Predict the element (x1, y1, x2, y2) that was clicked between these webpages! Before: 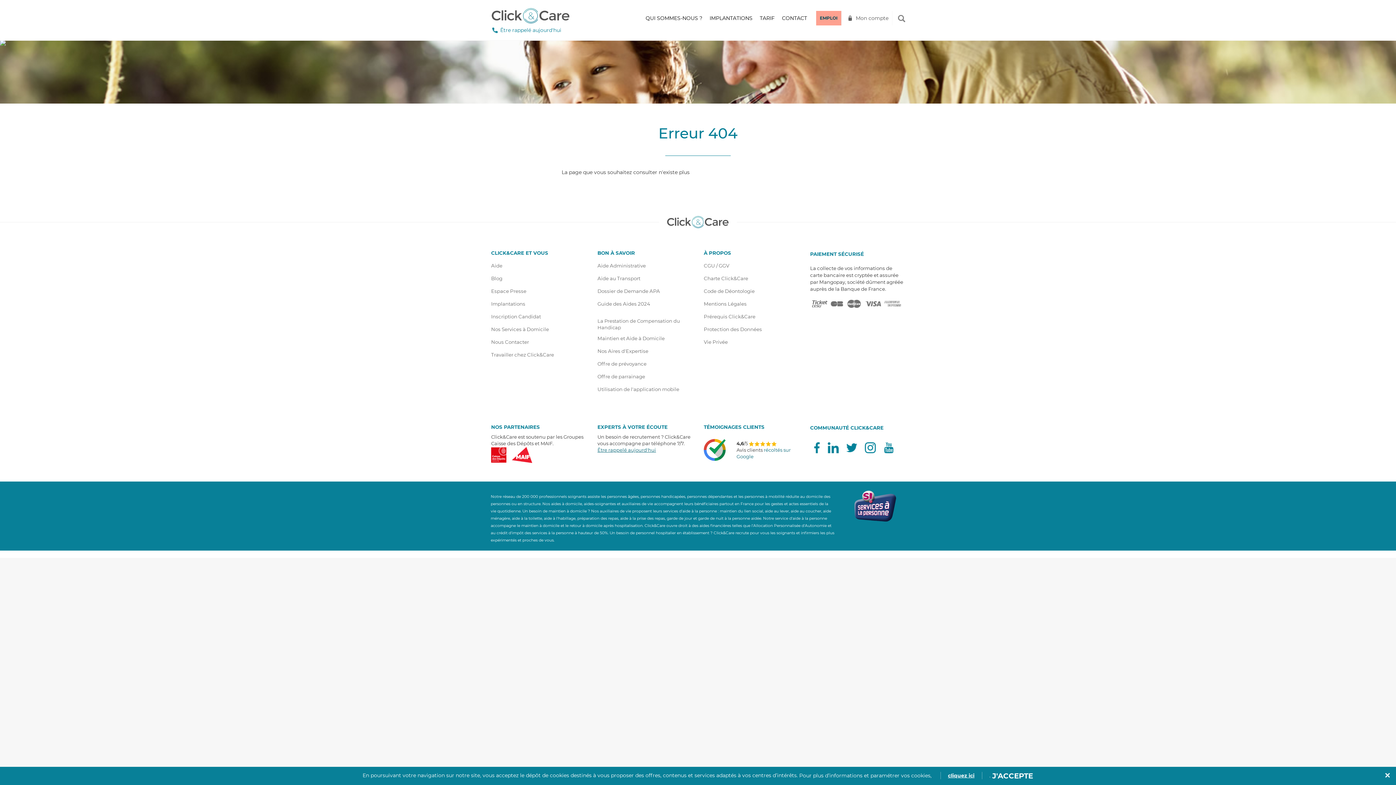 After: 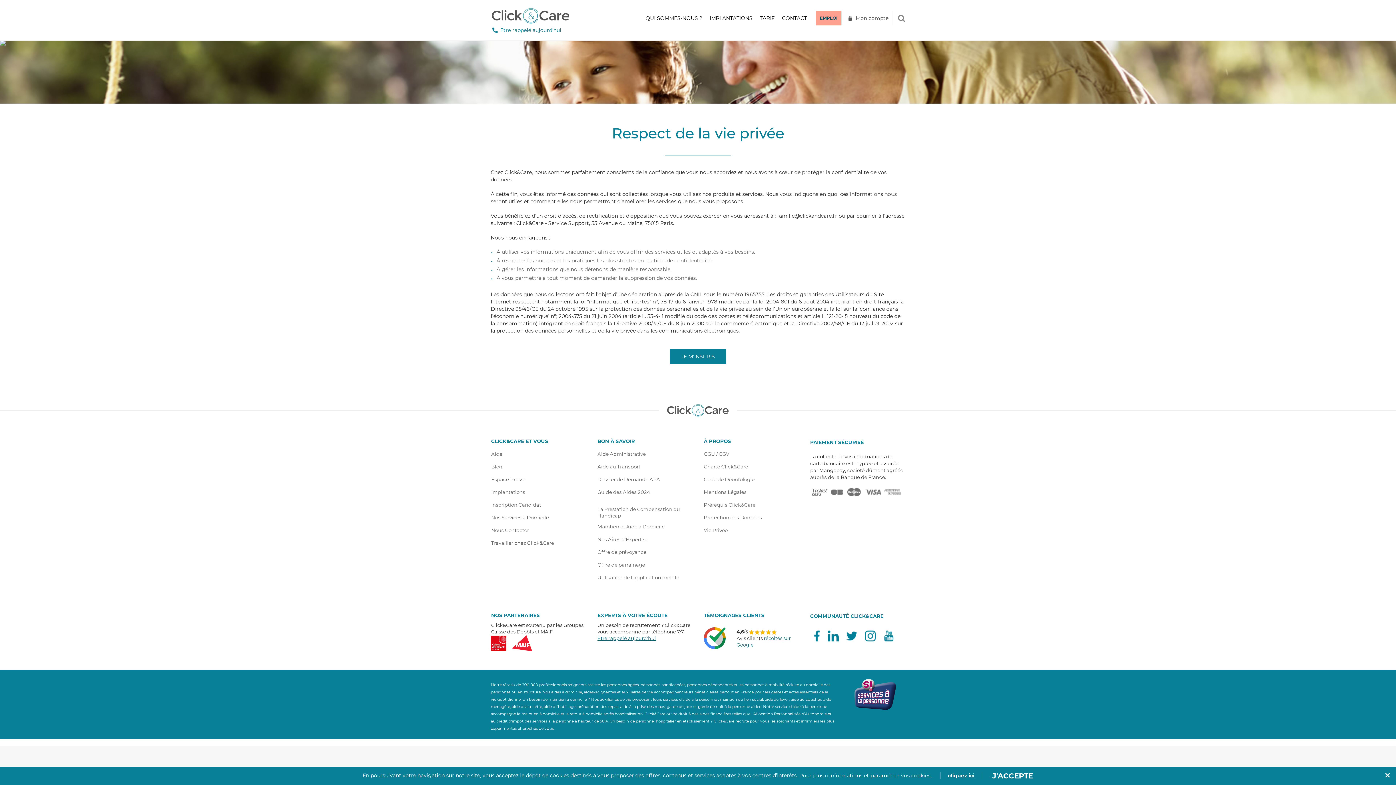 Action: bbox: (704, 337, 798, 347) label: Vie Privée